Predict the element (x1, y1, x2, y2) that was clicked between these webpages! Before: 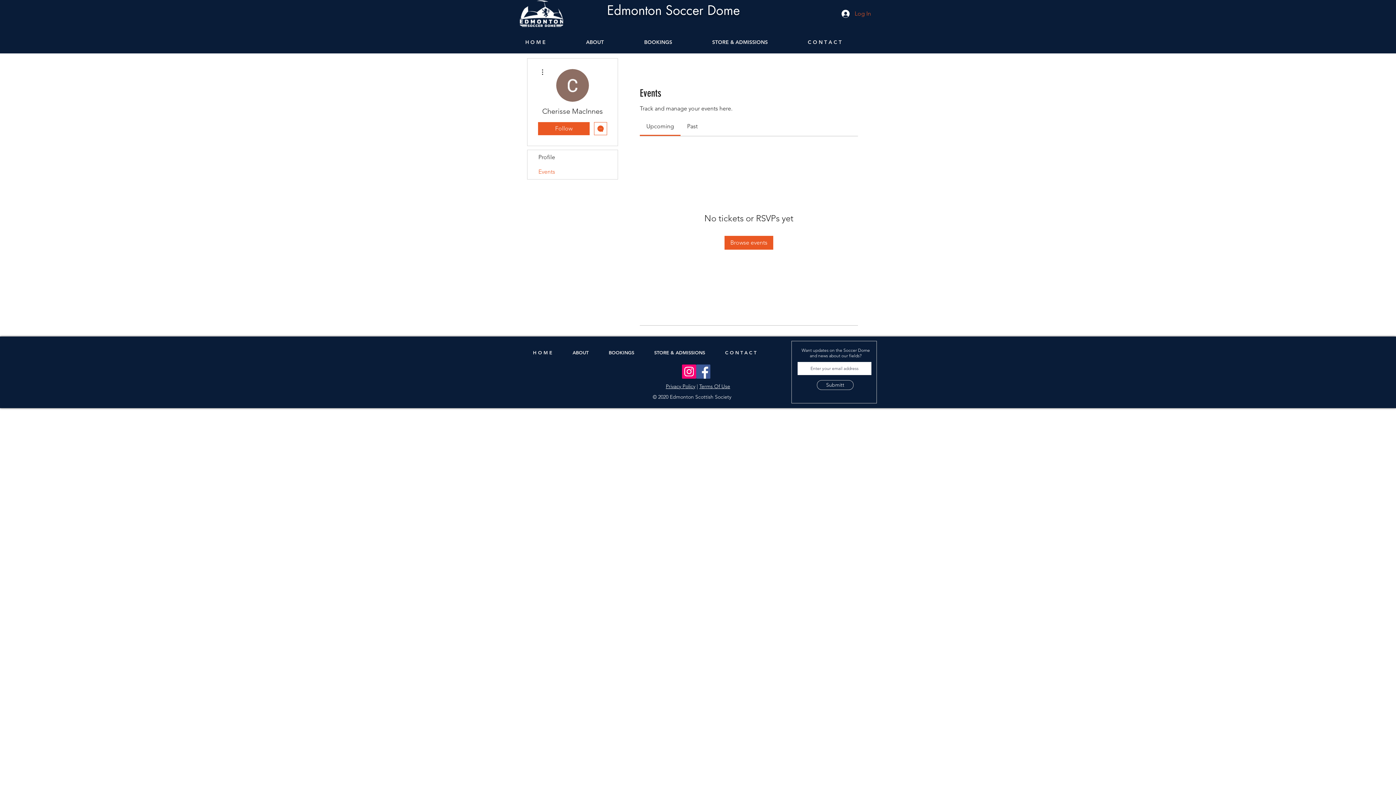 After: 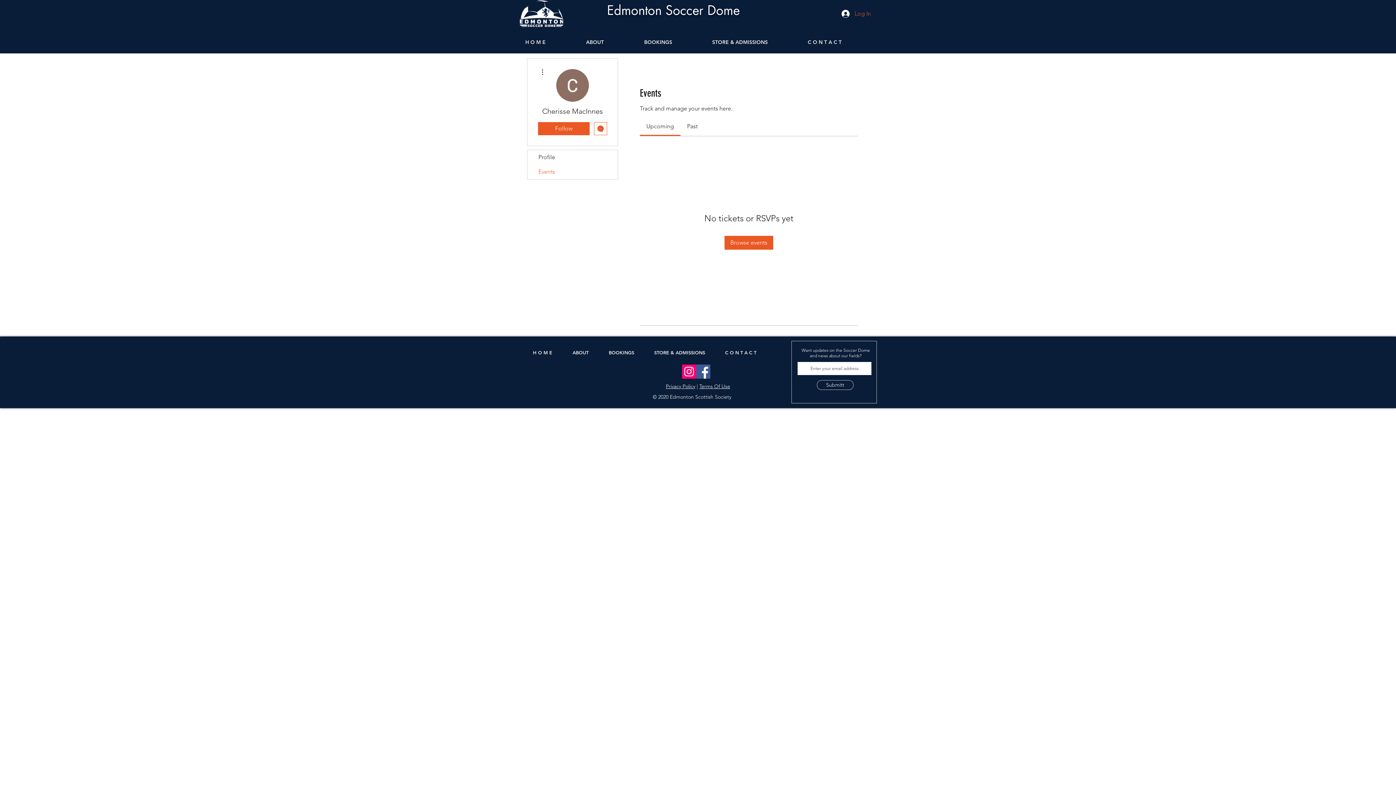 Action: bbox: (527, 164, 617, 179) label: Events